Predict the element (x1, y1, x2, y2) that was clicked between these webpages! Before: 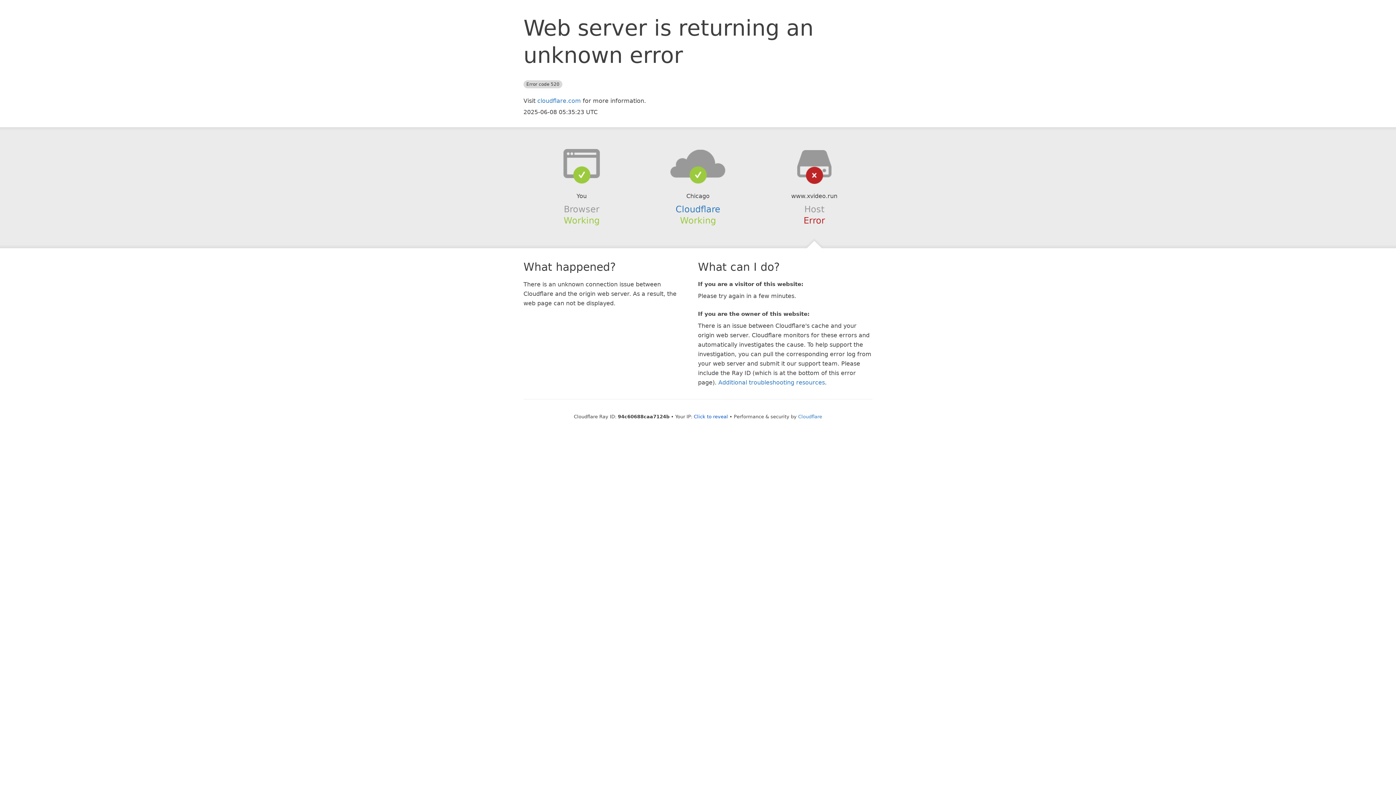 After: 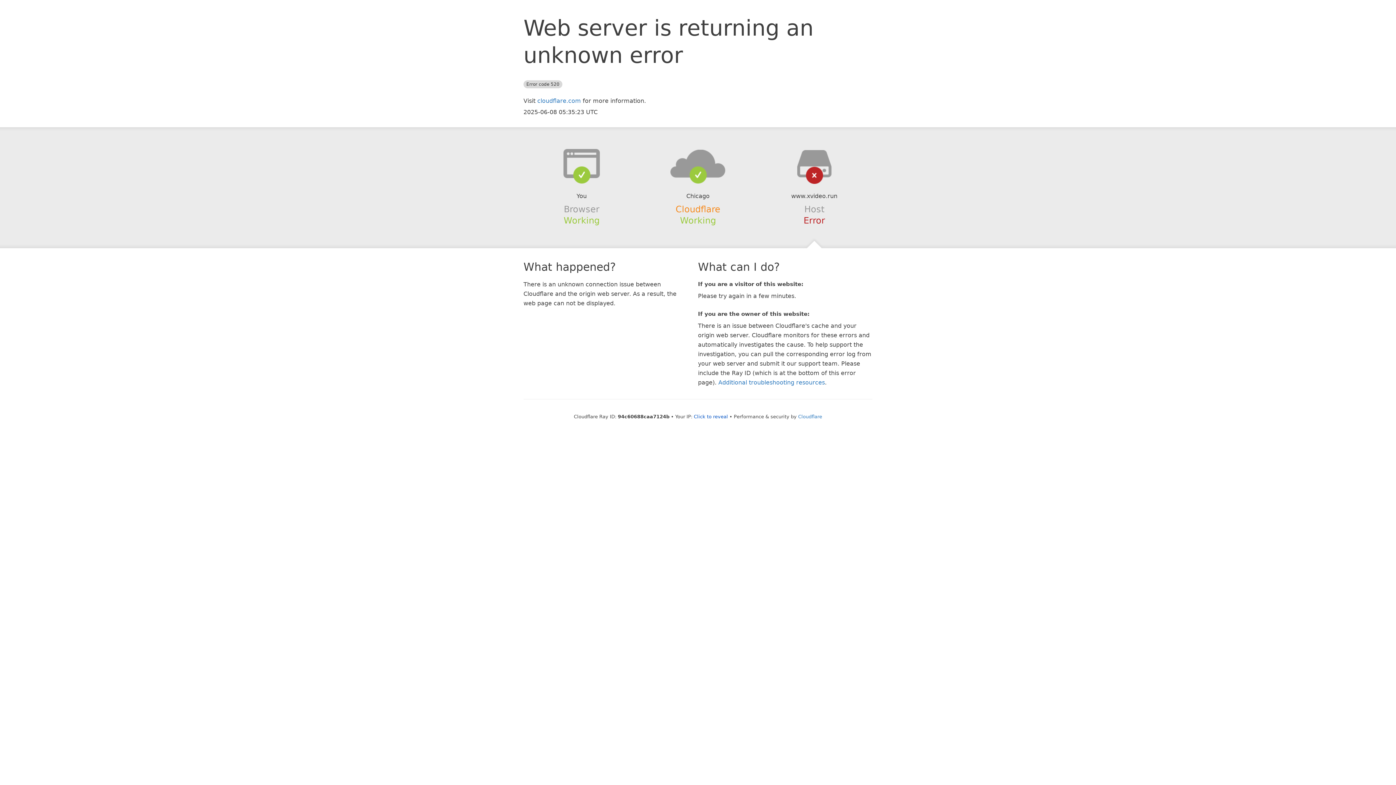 Action: label: Cloudflare bbox: (675, 204, 720, 214)